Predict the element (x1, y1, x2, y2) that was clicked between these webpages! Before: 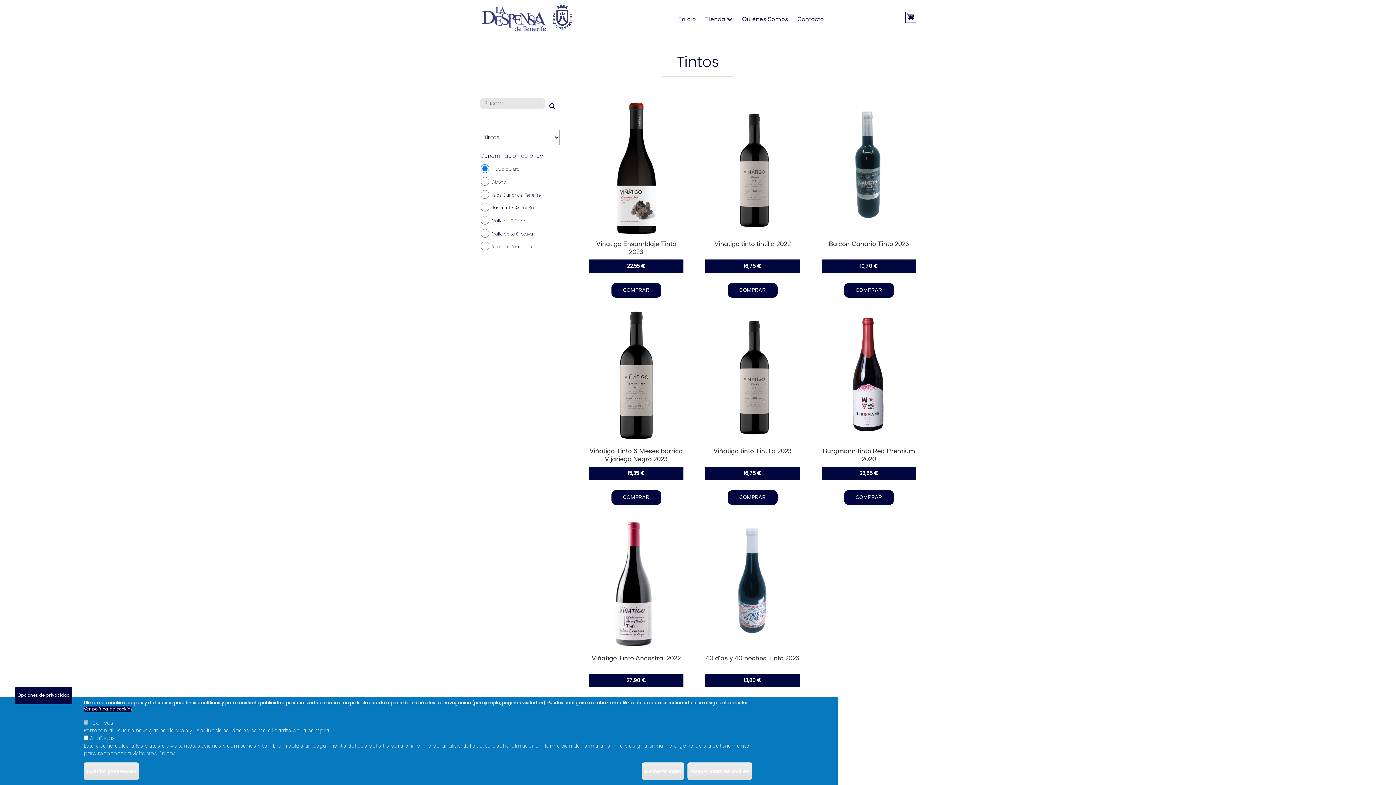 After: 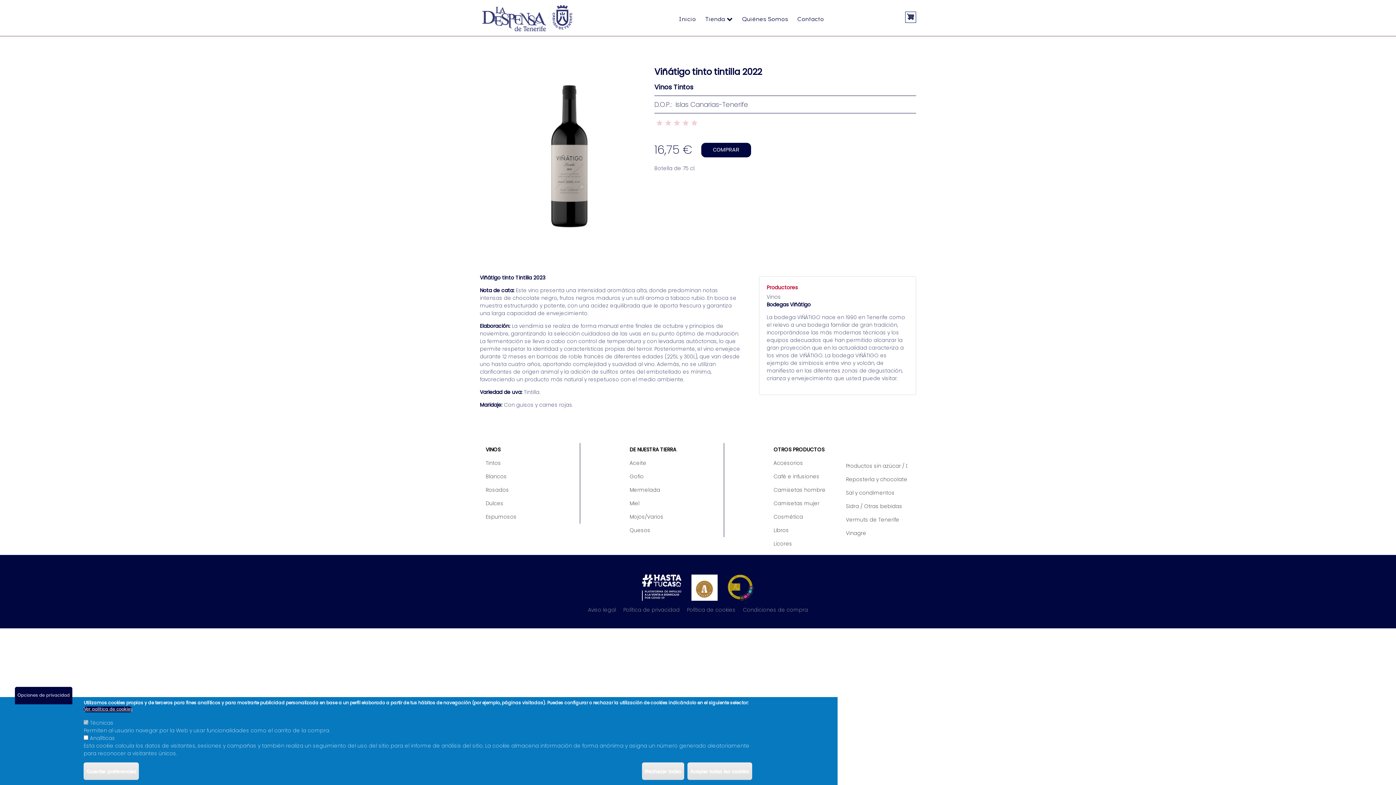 Action: bbox: (705, 447, 800, 471) label: Viñátigo tinto Tintilla 2023